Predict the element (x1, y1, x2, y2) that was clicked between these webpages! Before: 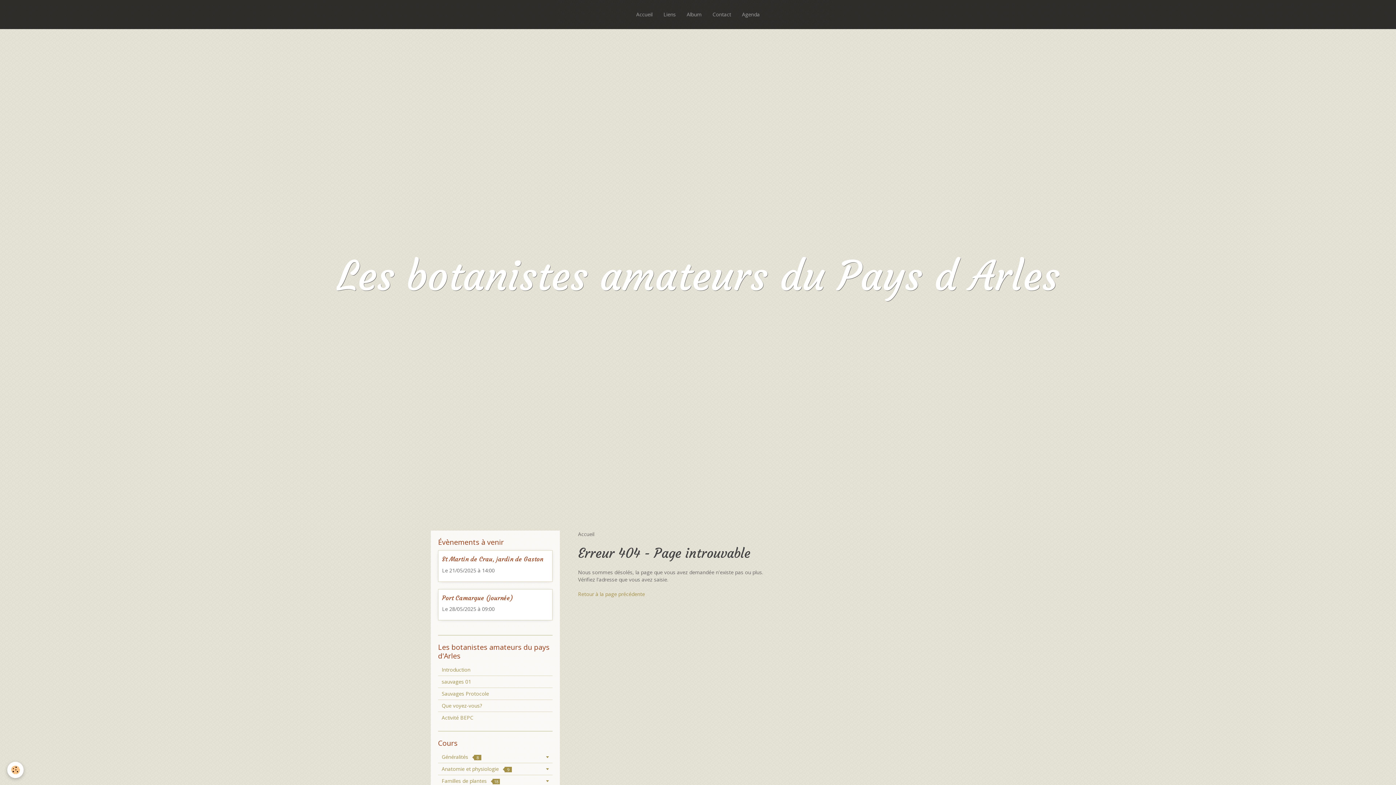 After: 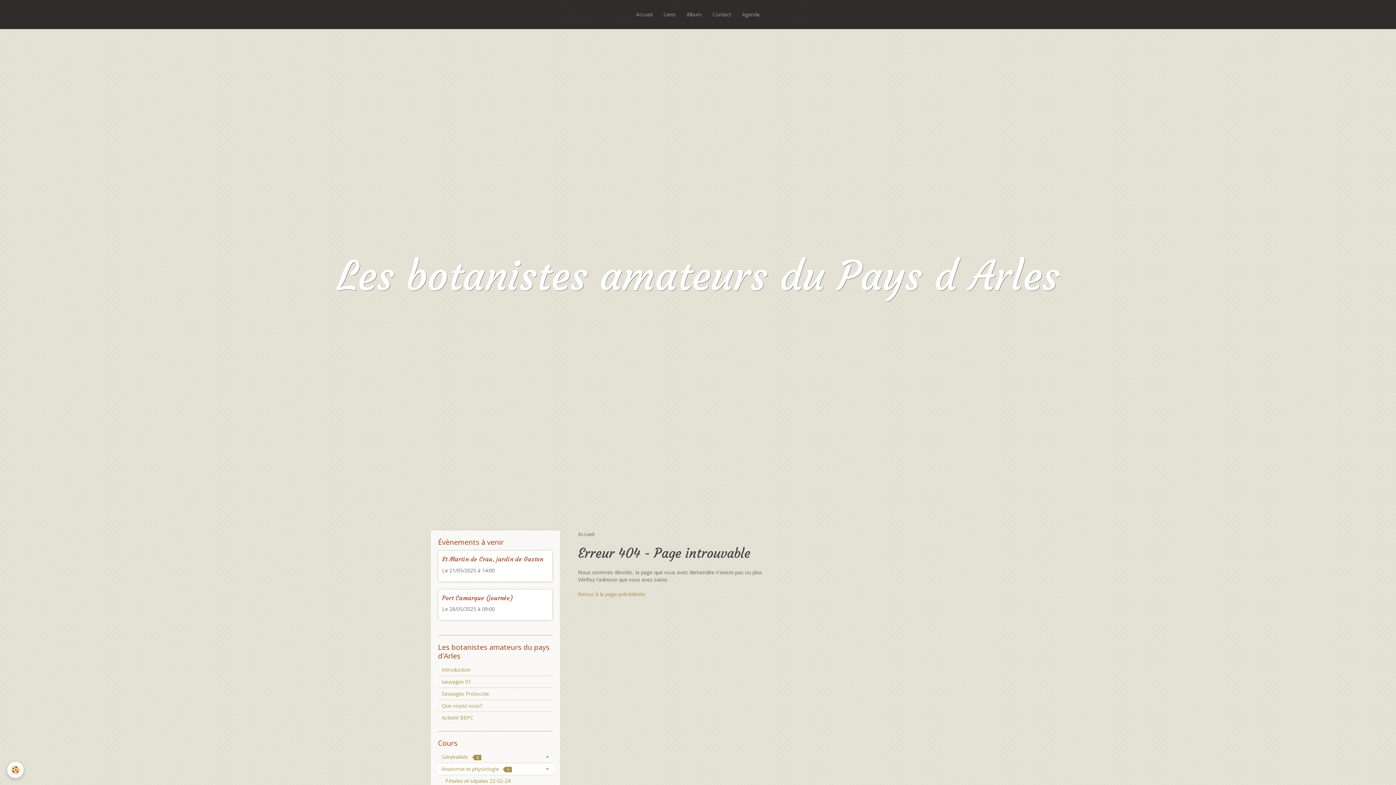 Action: label: Anatomie et physiologie 9 bbox: (438, 763, 552, 775)